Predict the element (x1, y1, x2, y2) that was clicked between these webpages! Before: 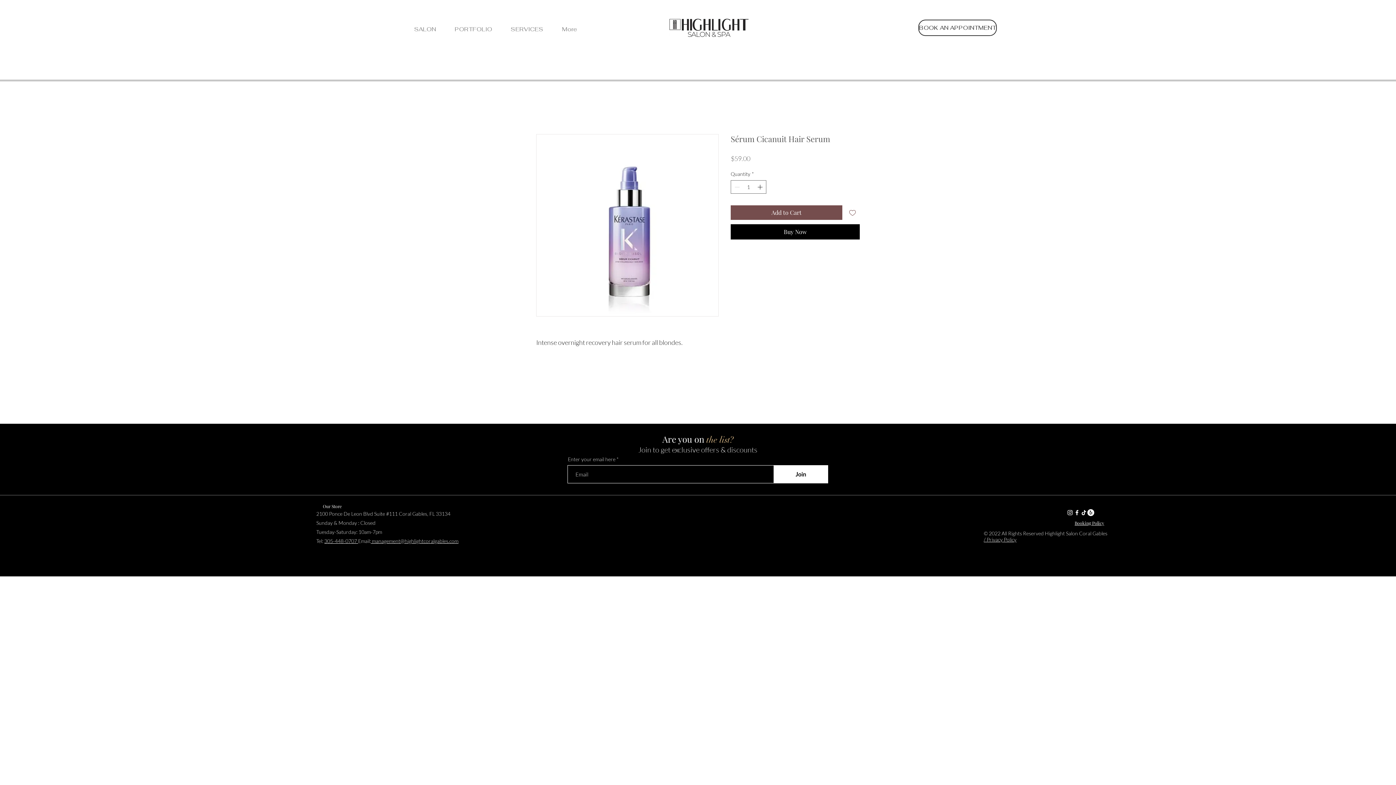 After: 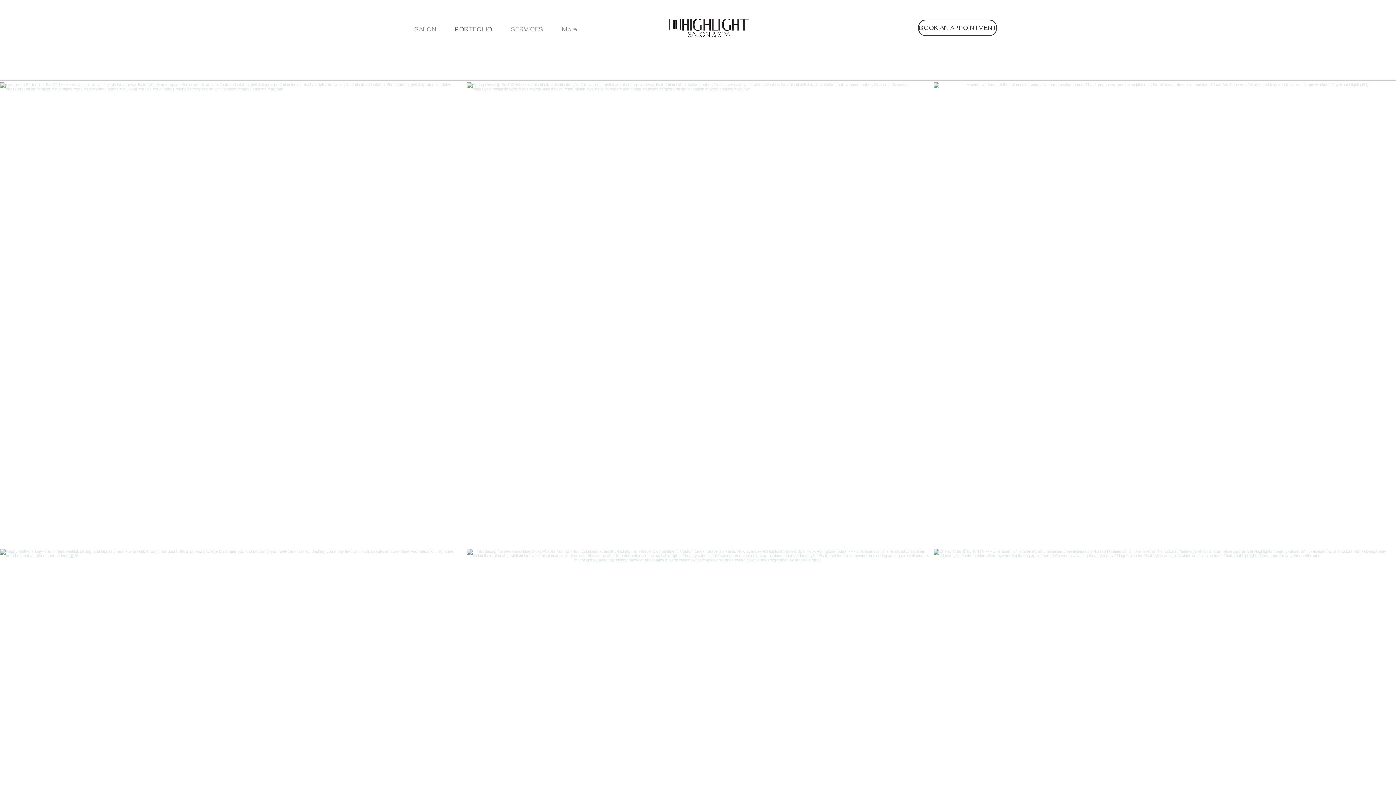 Action: bbox: (445, 25, 501, 30) label: PORTFOLIO